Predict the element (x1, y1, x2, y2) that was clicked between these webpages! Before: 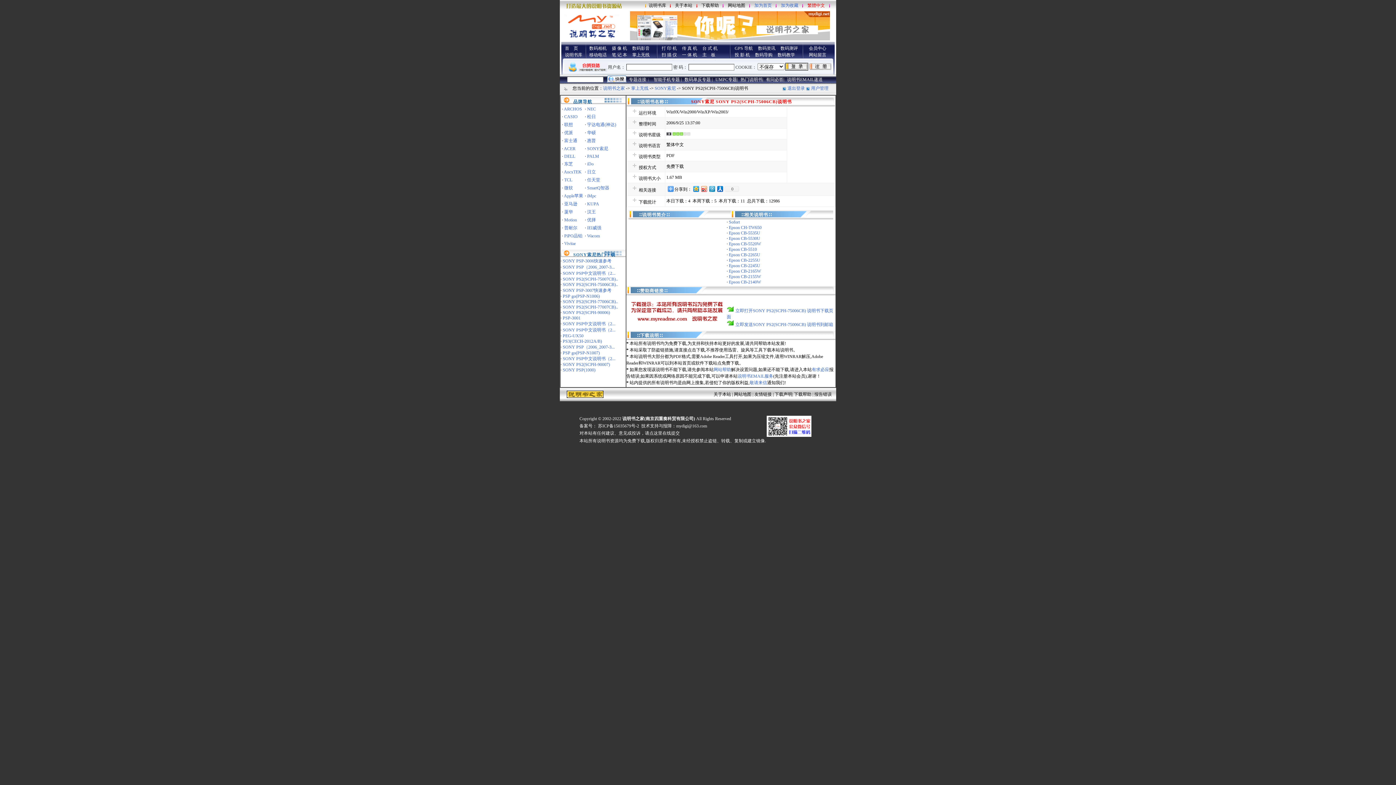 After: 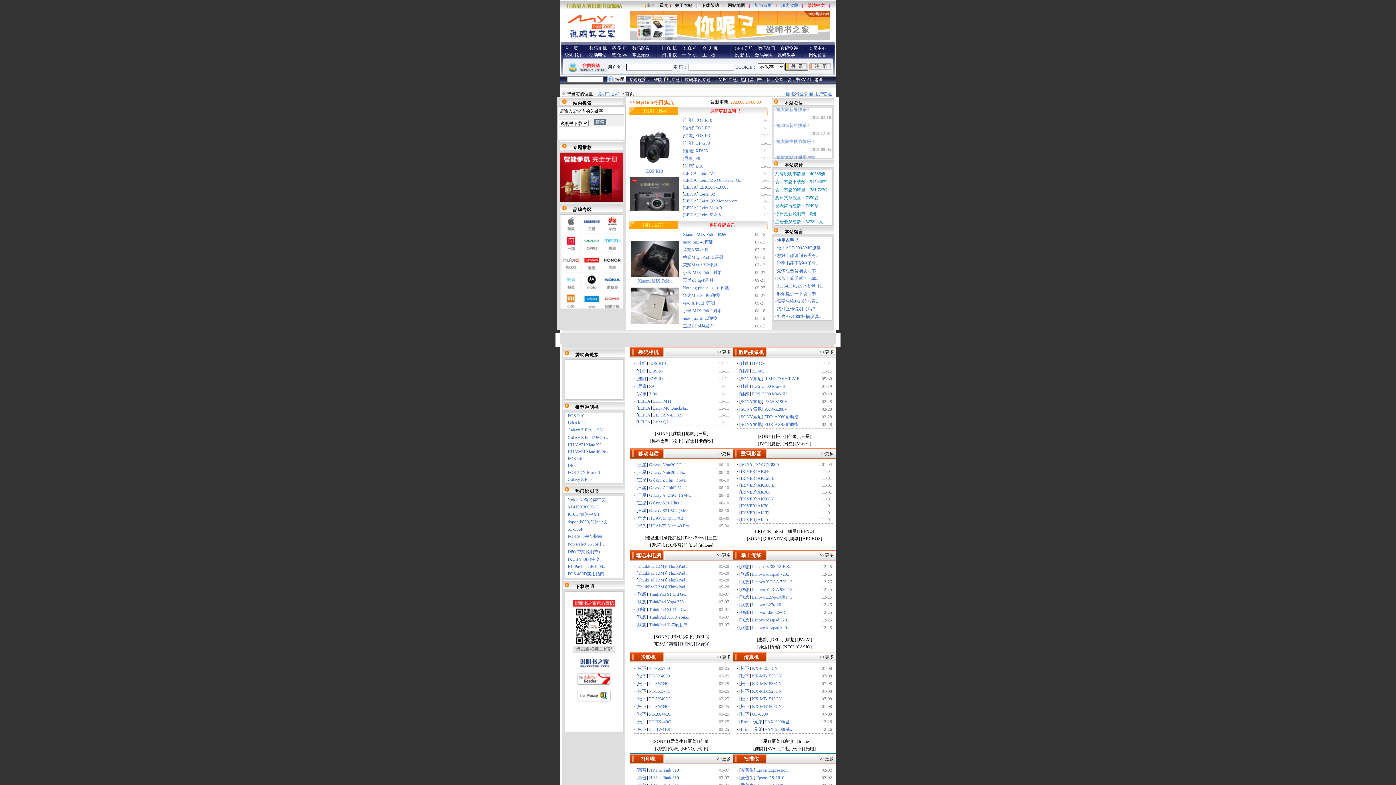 Action: bbox: (565, 45, 578, 50) label: 首    页